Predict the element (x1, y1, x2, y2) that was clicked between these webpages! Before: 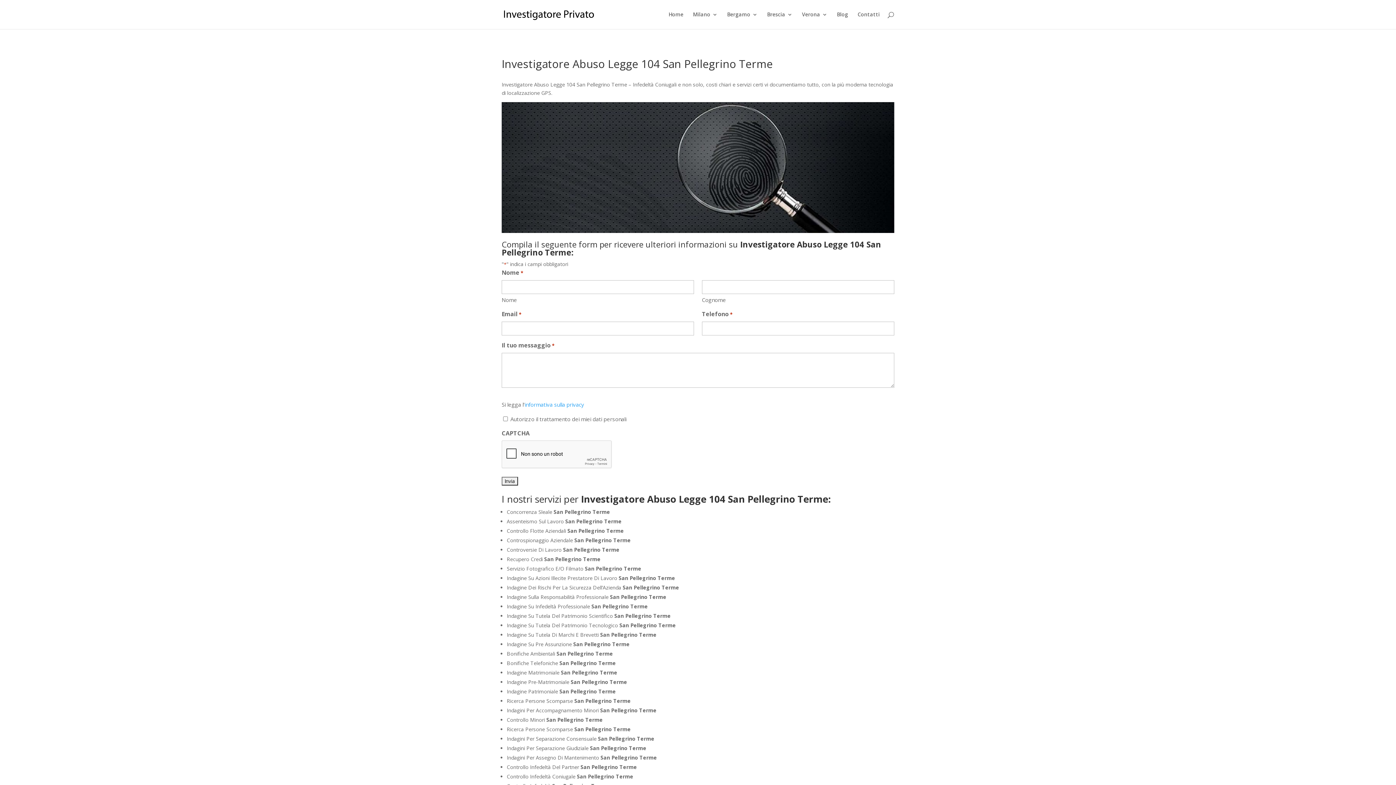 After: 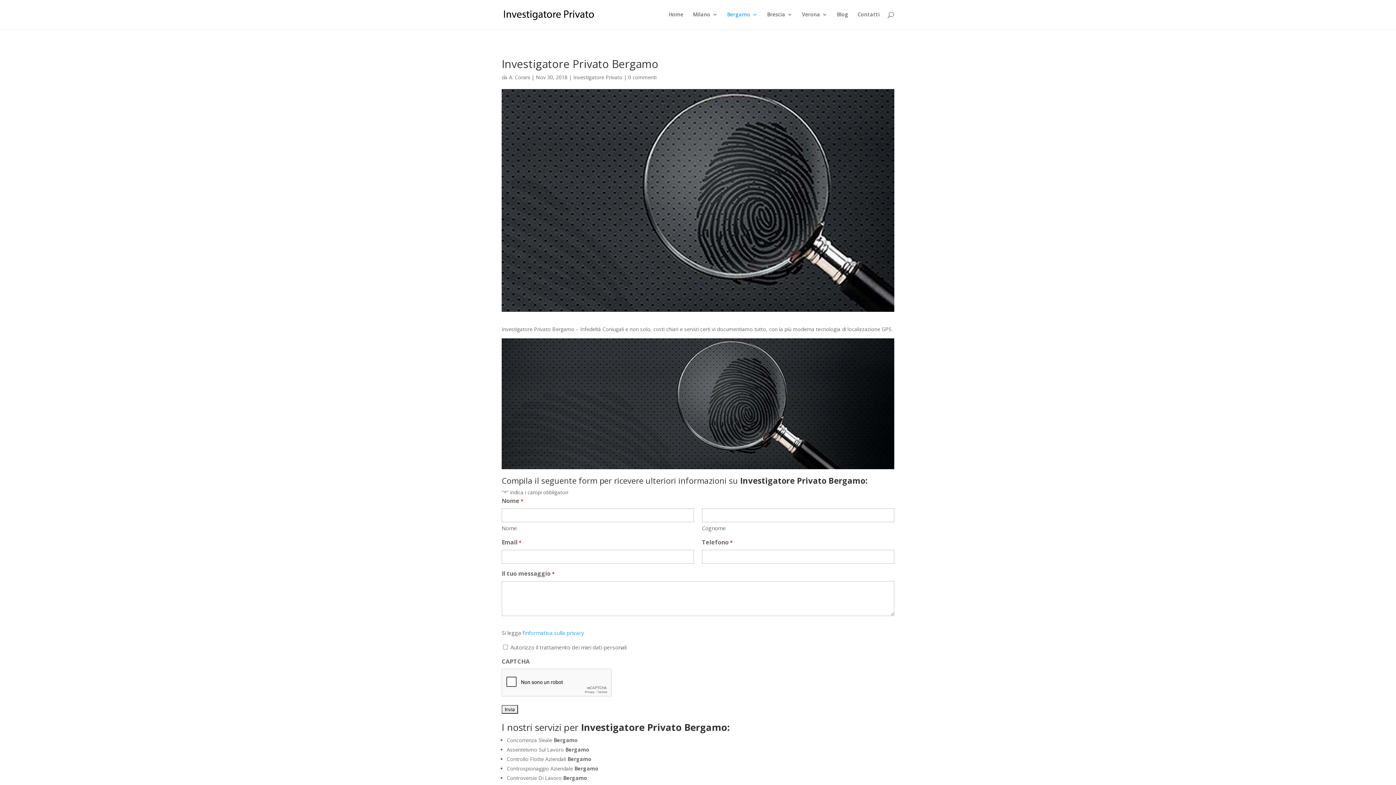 Action: label: Bergamo bbox: (727, 12, 757, 29)